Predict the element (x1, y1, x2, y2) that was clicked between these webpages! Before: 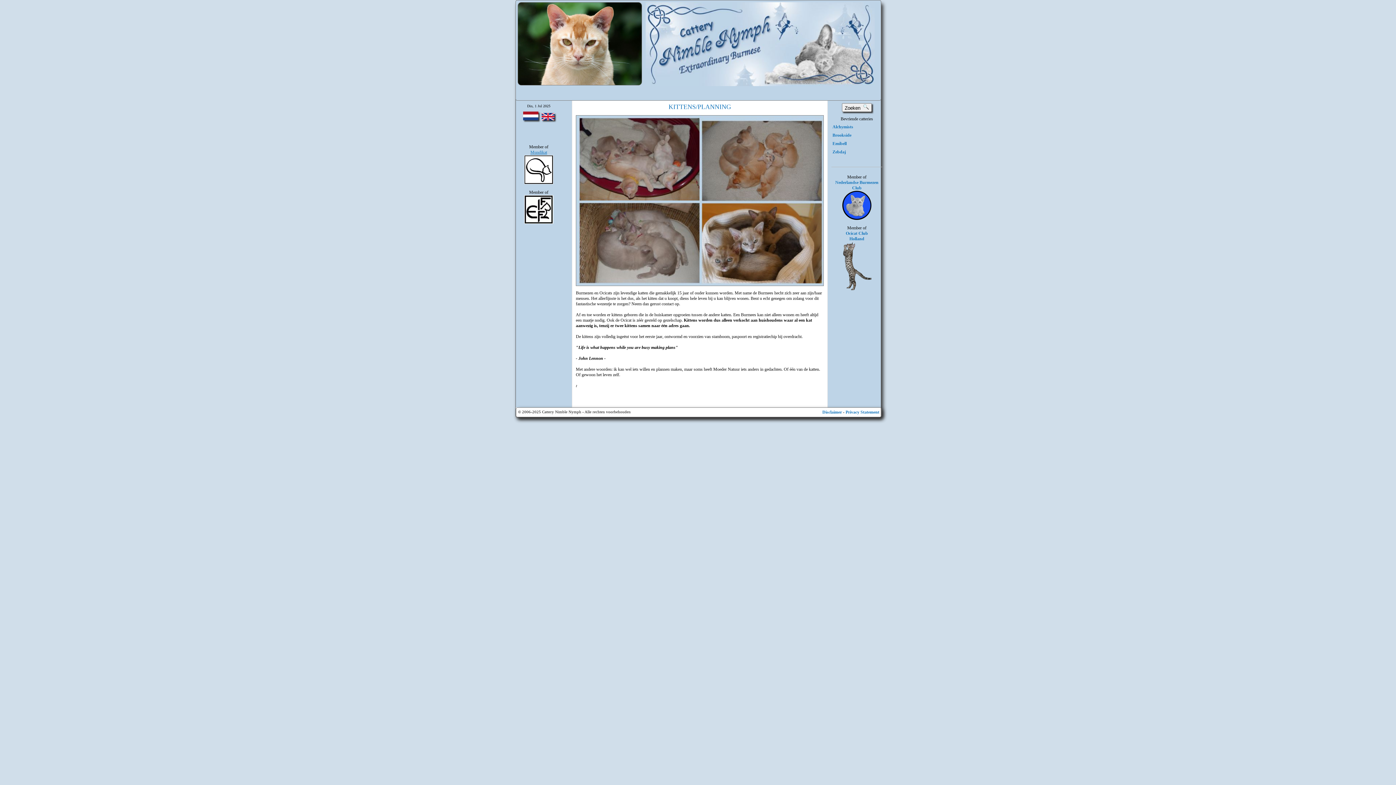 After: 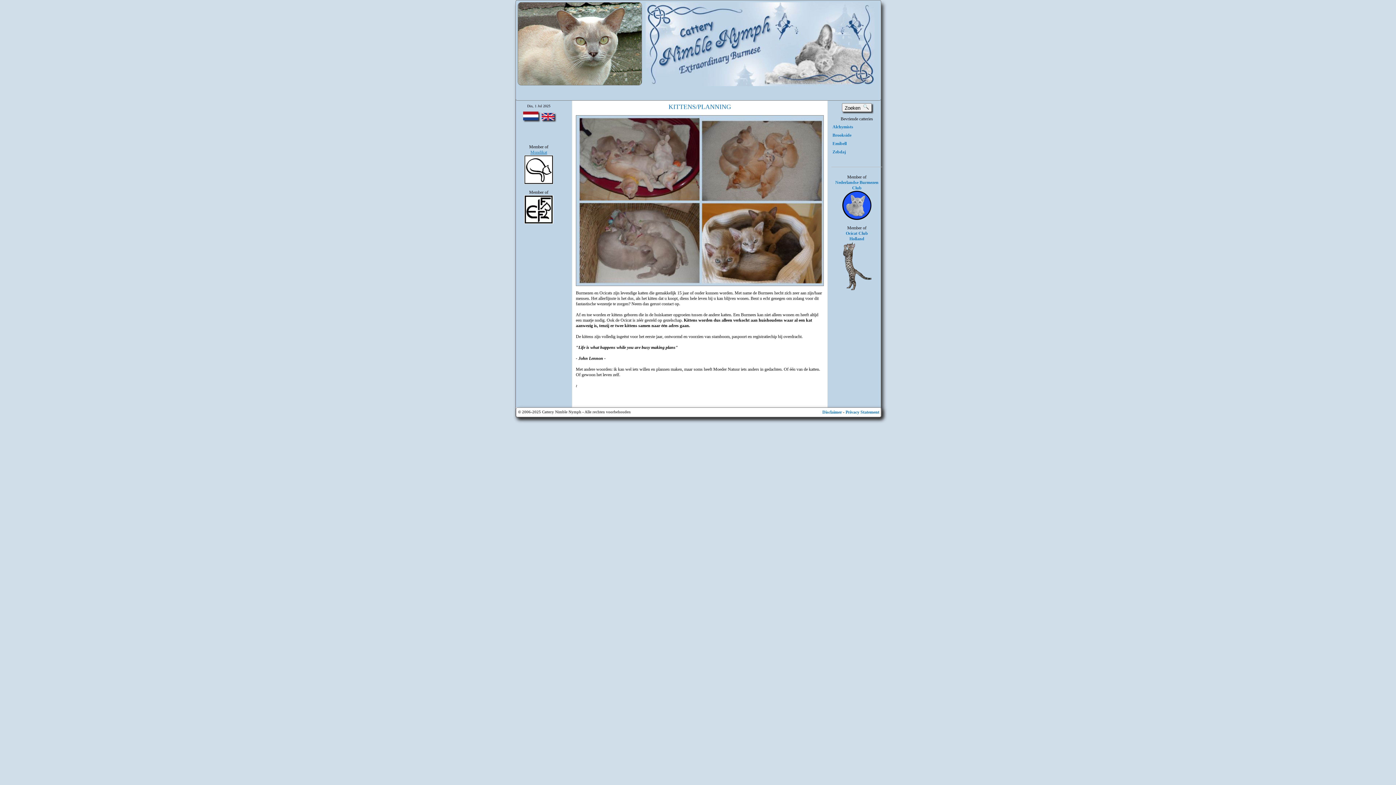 Action: bbox: (523, 116, 538, 121)